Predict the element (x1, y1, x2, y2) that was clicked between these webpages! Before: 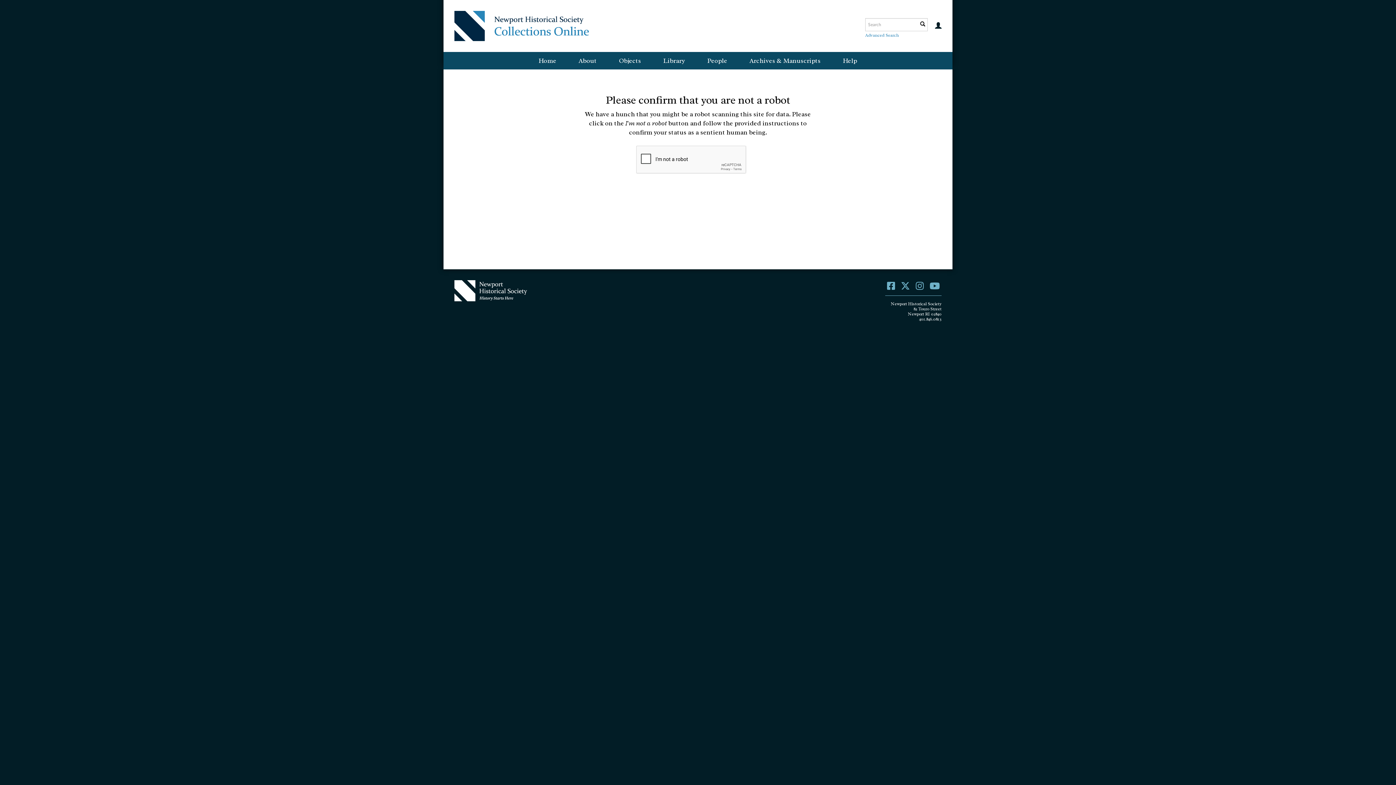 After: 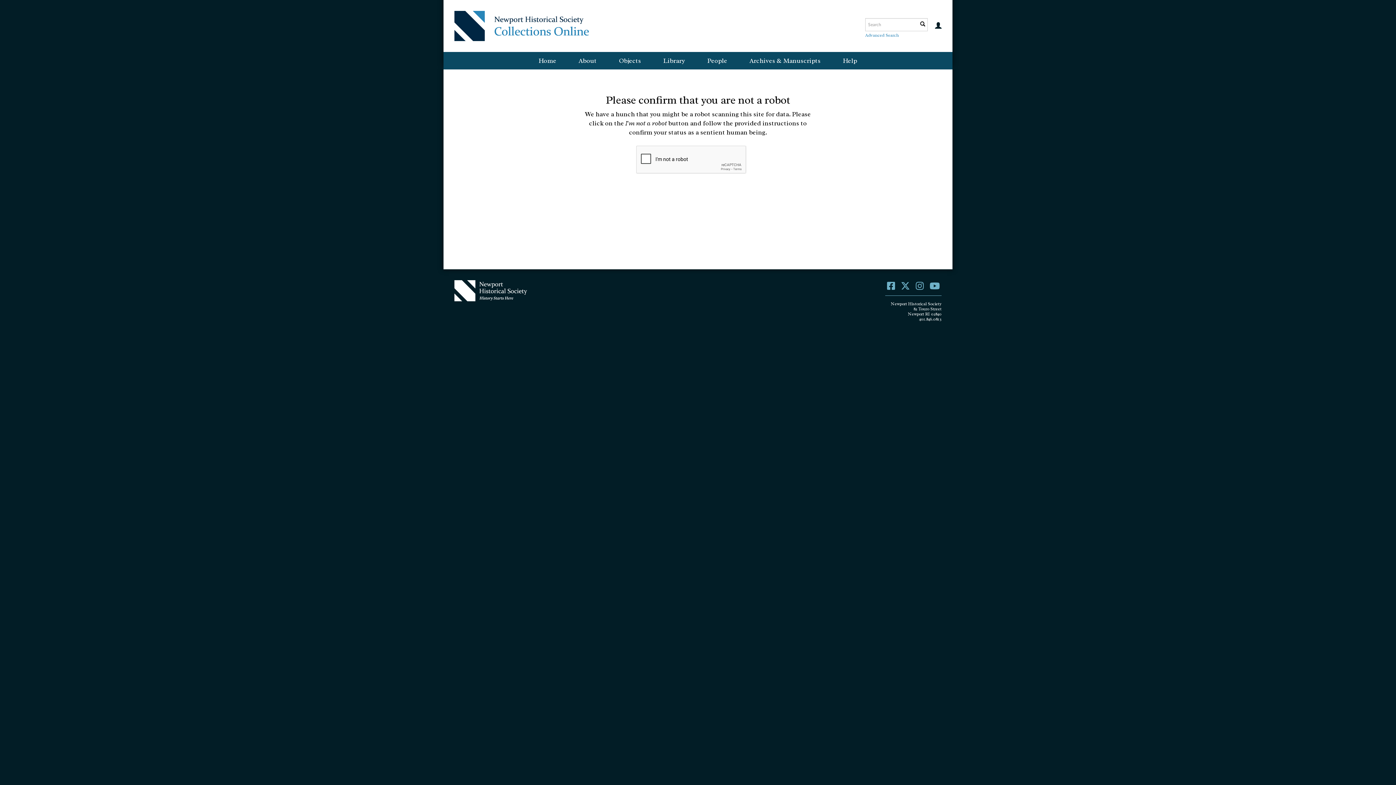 Action: bbox: (832, 52, 868, 69) label: Help